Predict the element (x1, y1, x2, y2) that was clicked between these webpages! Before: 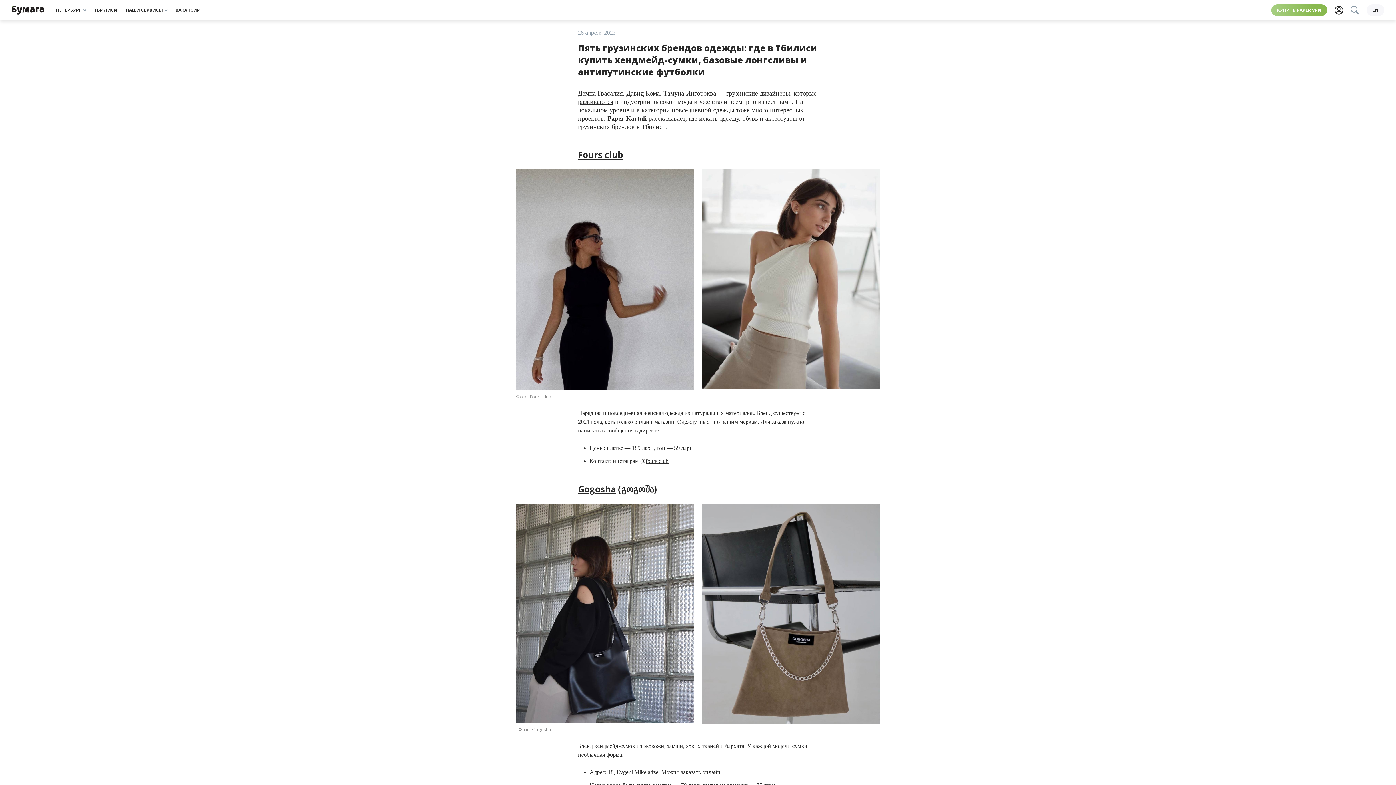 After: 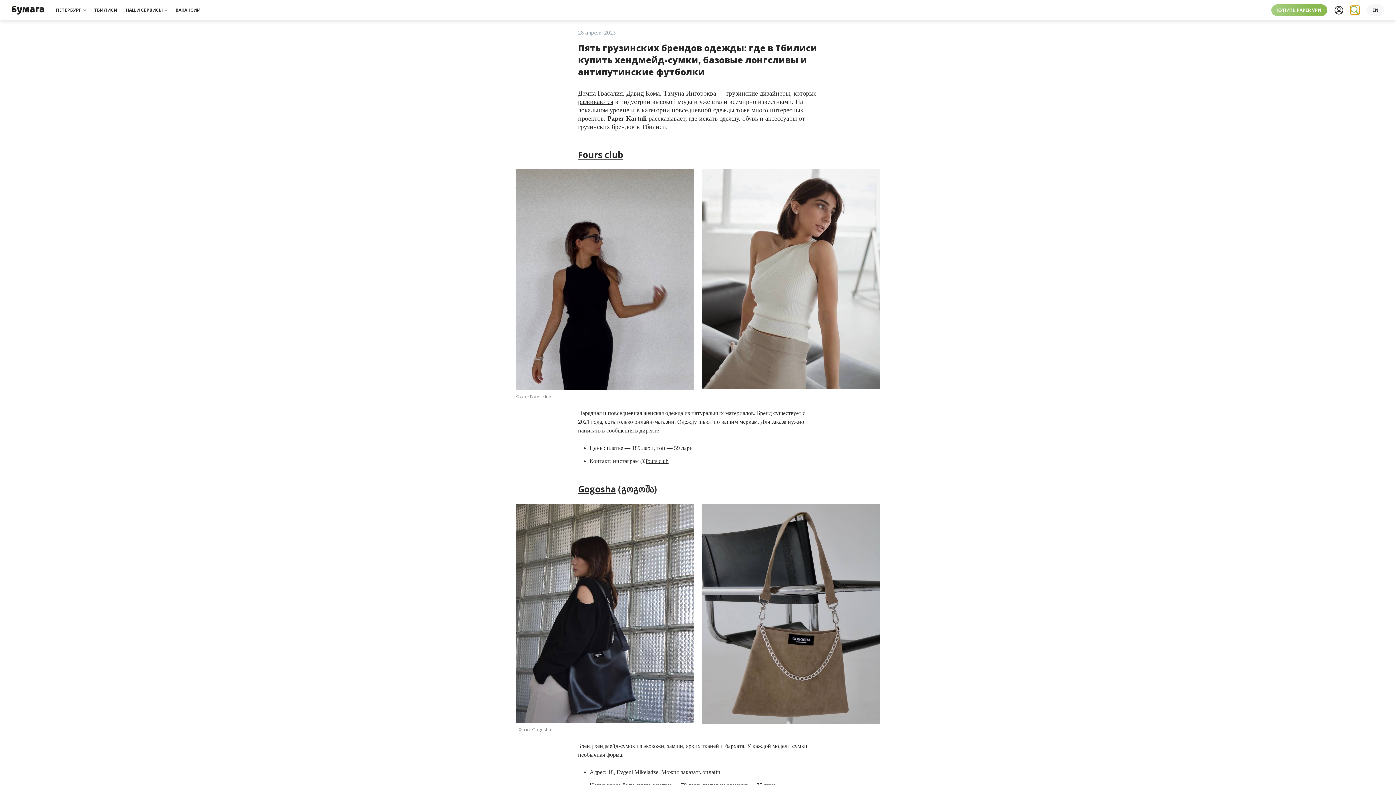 Action: bbox: (1350, 5, 1359, 14)